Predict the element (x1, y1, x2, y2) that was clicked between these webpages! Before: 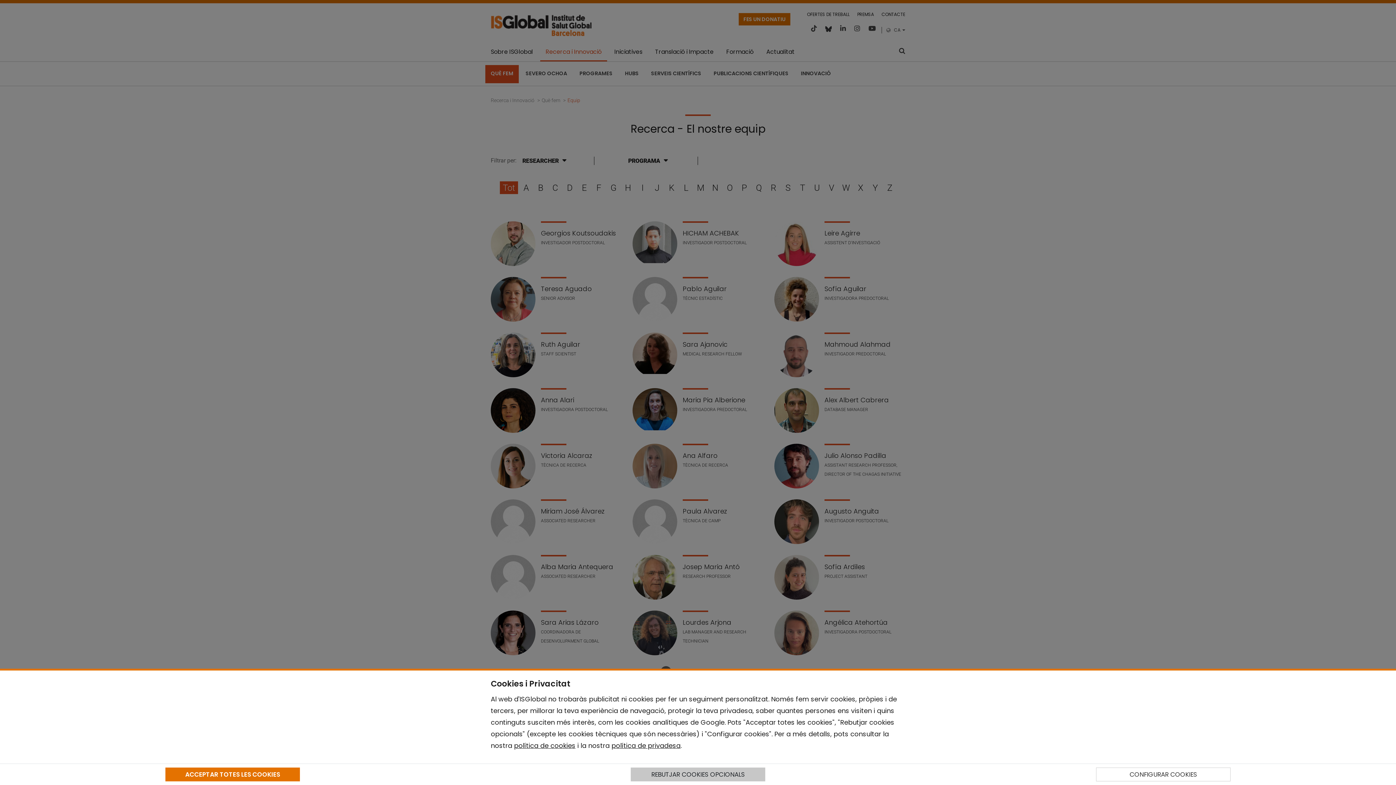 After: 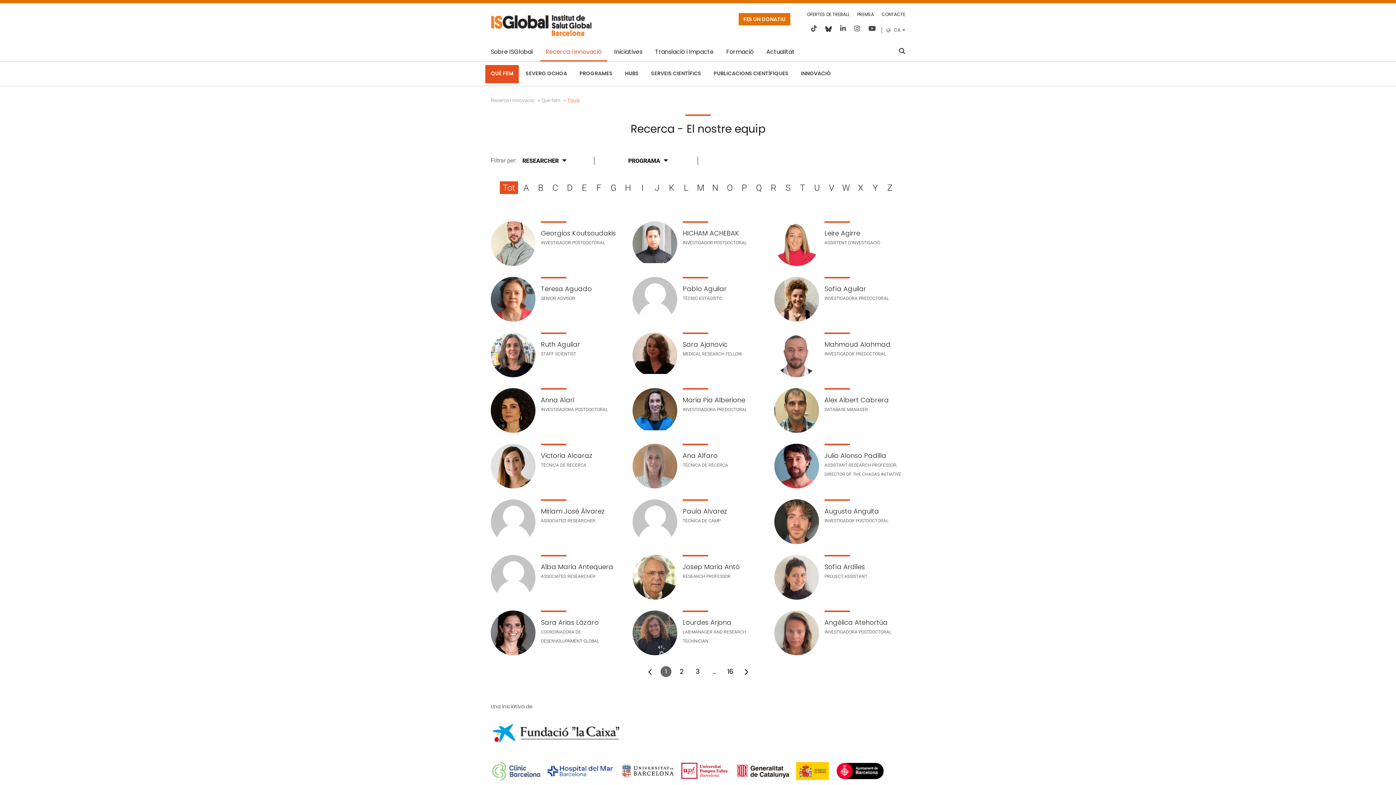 Action: bbox: (165, 768, 299, 781) label: ACCEPTAR TOTES LES COOKIES